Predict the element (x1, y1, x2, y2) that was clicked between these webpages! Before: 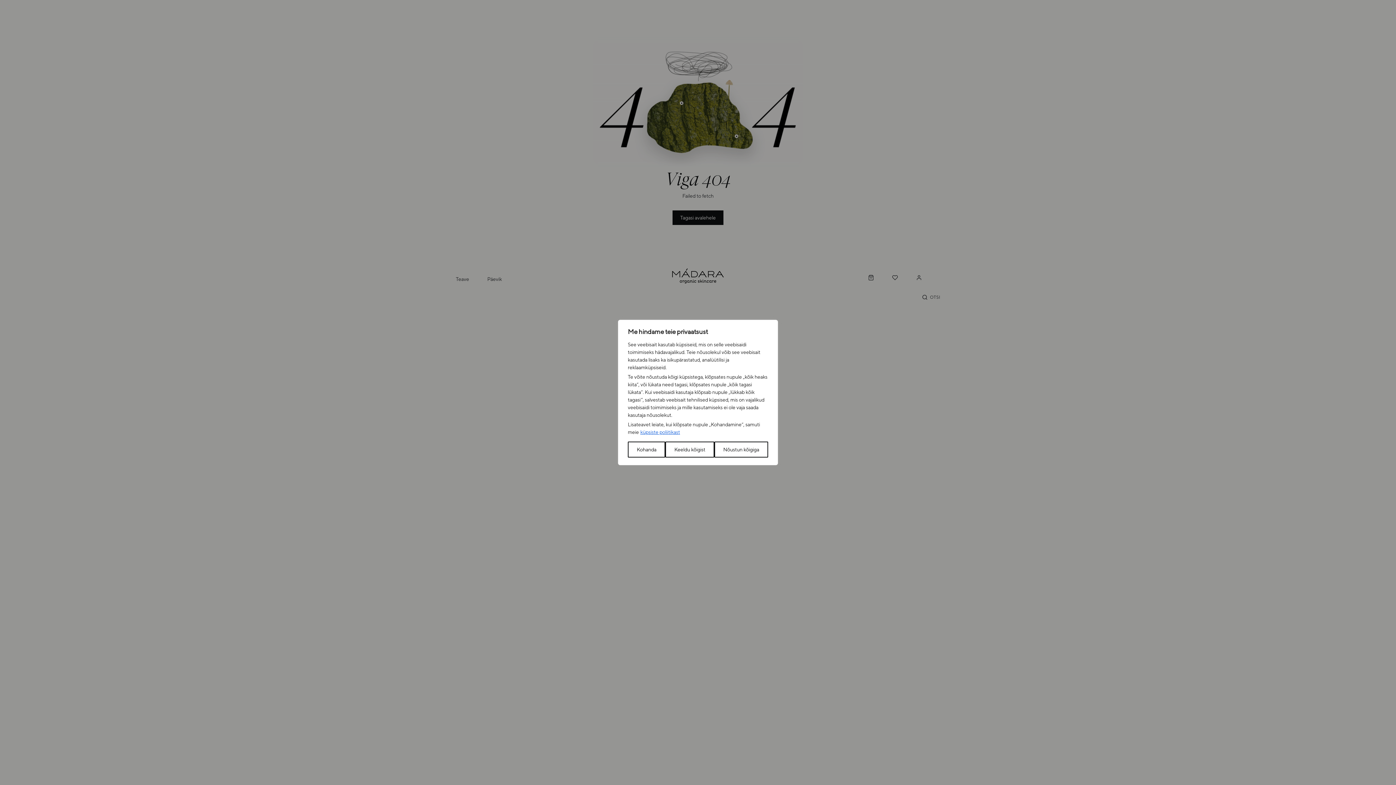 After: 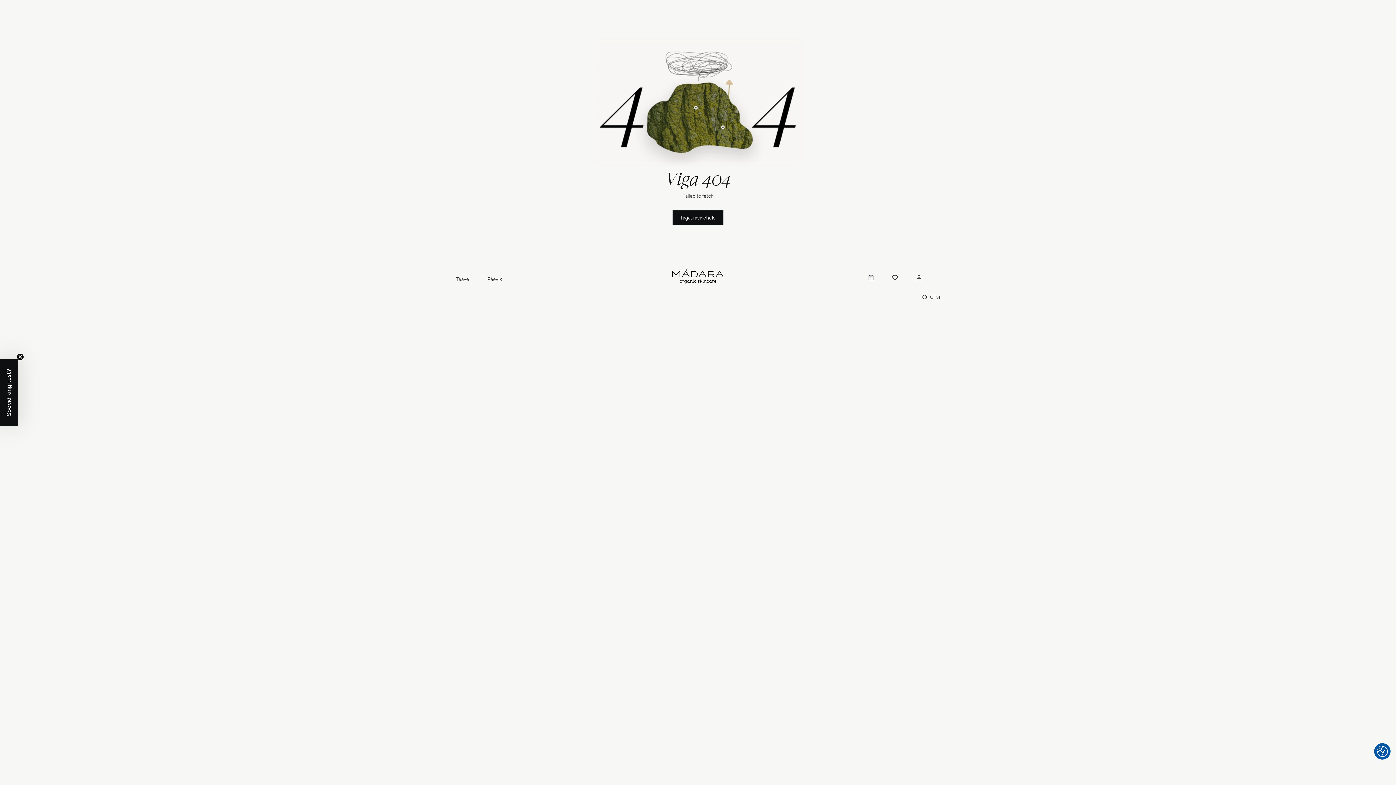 Action: bbox: (714, 441, 768, 457) label: Nõustun kõigiga